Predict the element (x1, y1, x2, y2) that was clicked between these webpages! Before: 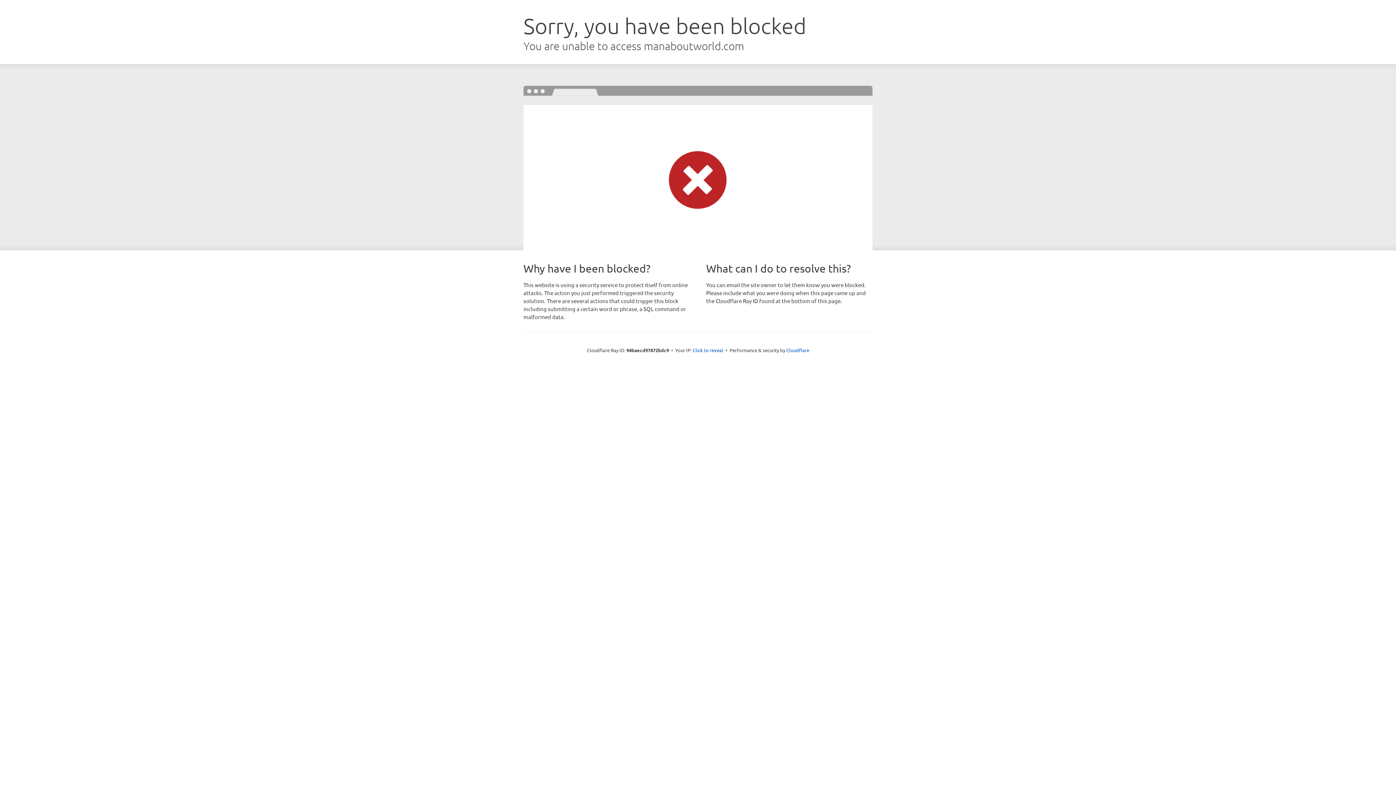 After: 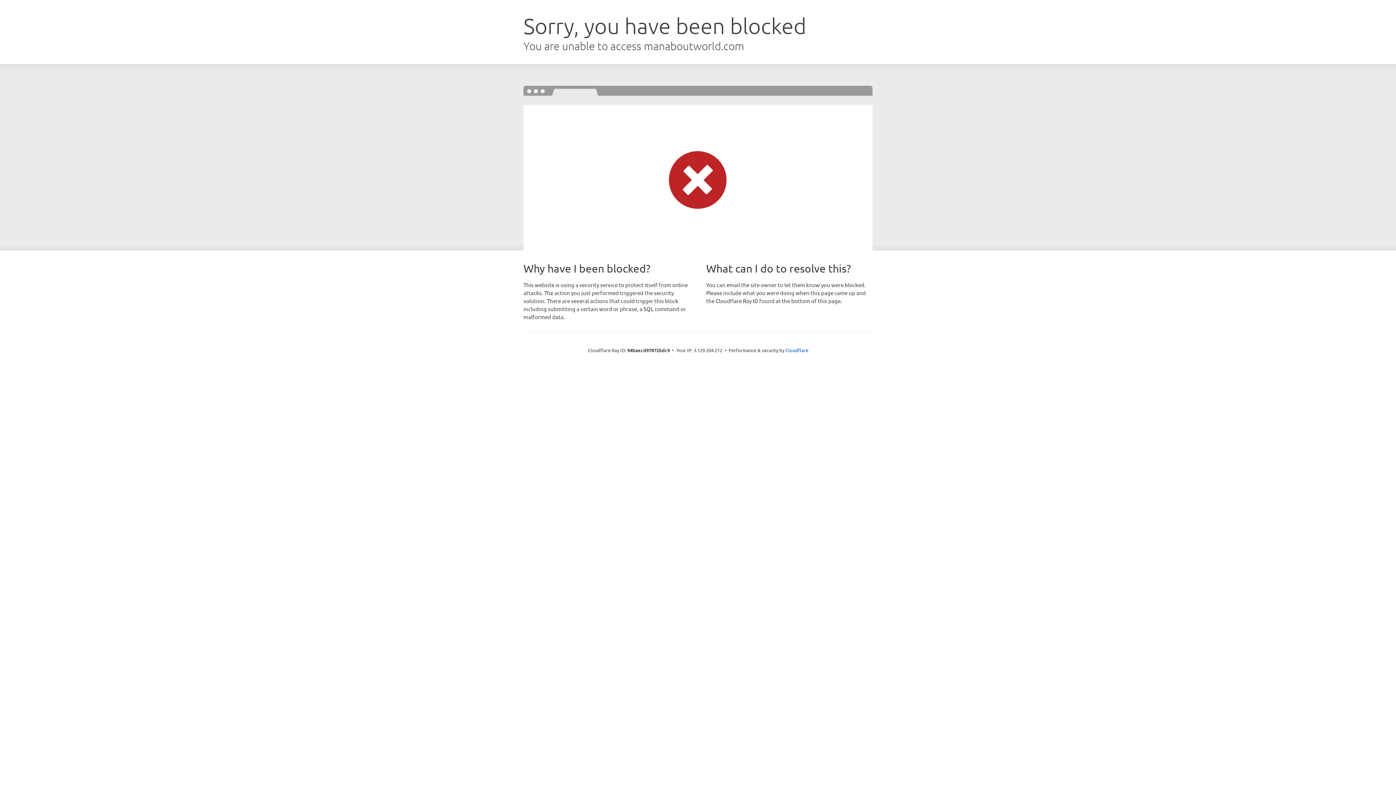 Action: label: Click to reveal bbox: (692, 346, 723, 353)